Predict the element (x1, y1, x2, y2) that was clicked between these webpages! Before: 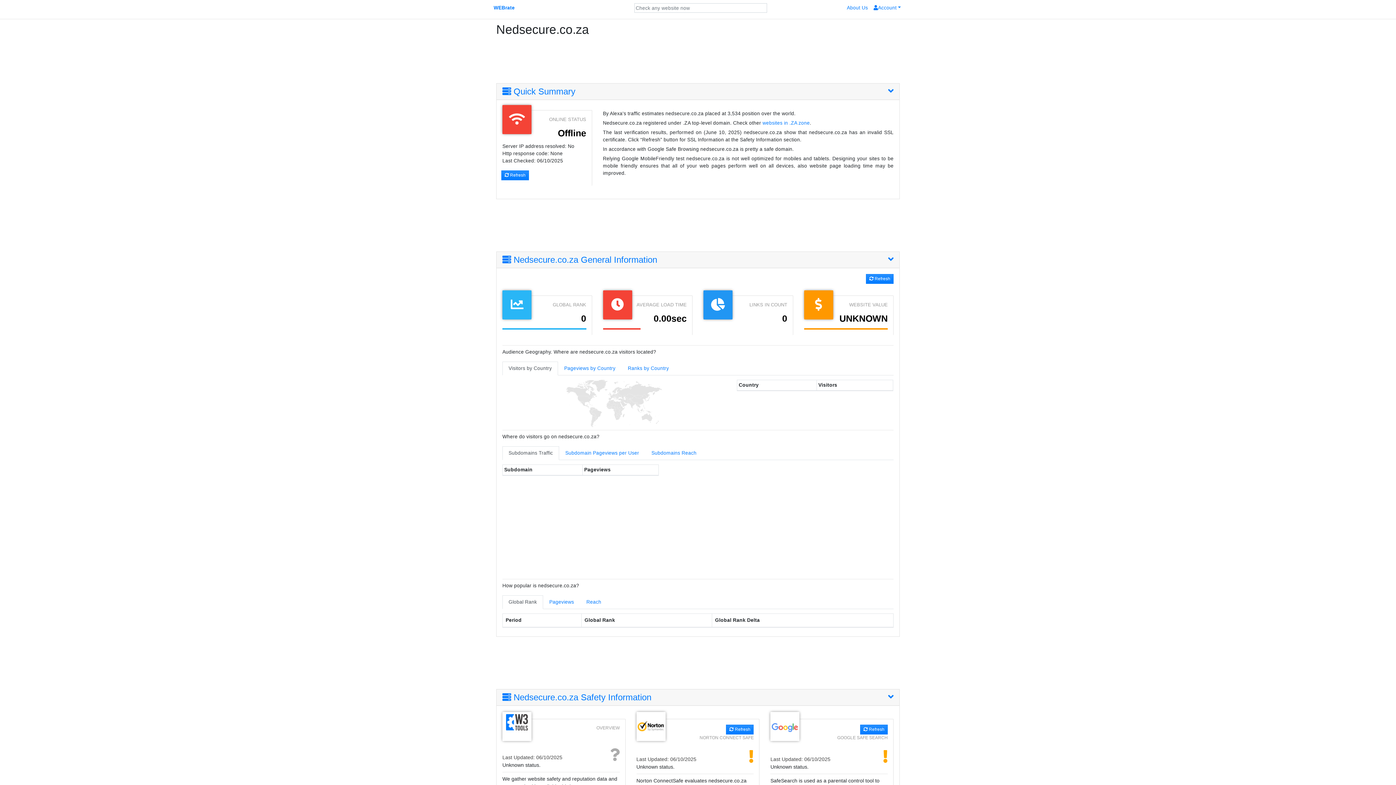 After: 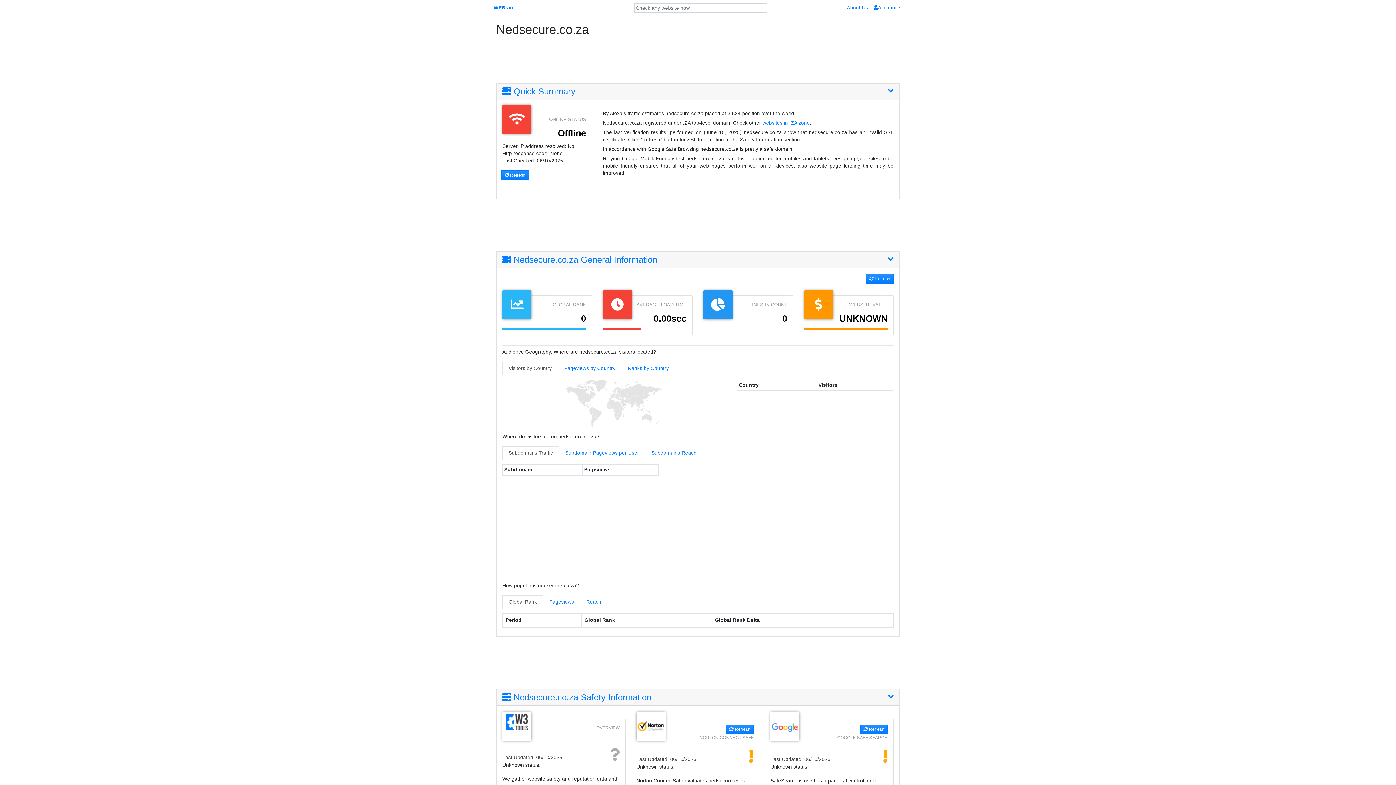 Action: label: Visitors by Country bbox: (502, 361, 558, 375)